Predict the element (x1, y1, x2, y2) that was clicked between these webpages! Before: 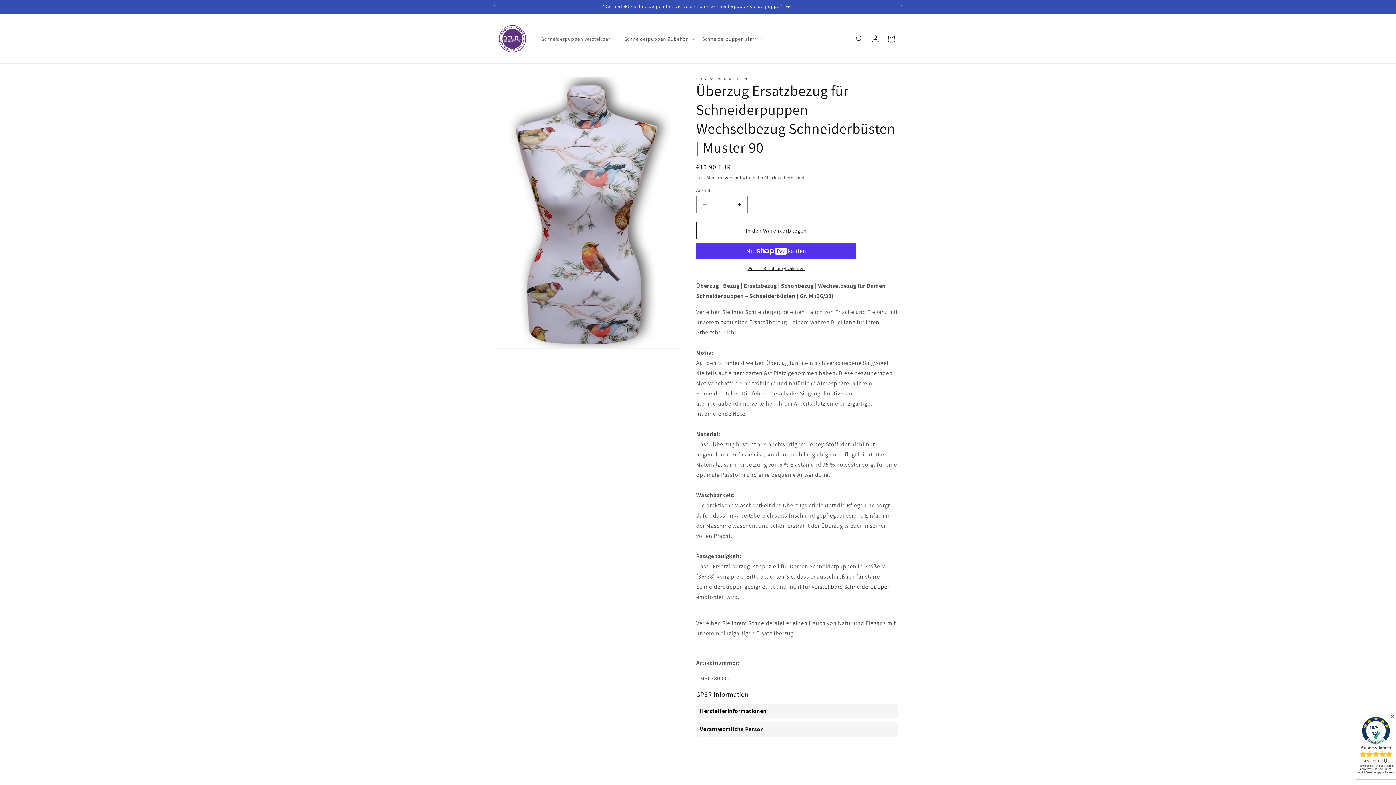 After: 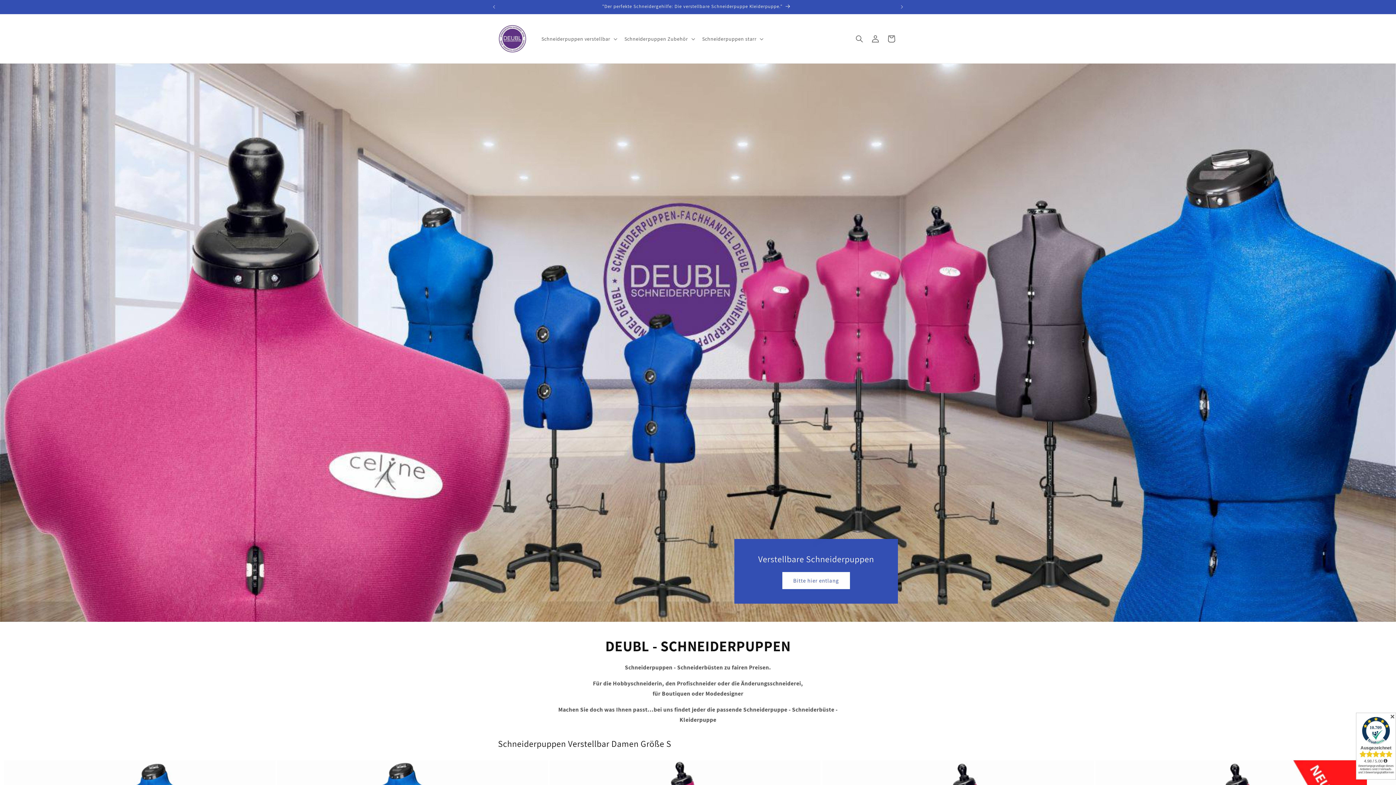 Action: bbox: (495, 21, 530, 56)